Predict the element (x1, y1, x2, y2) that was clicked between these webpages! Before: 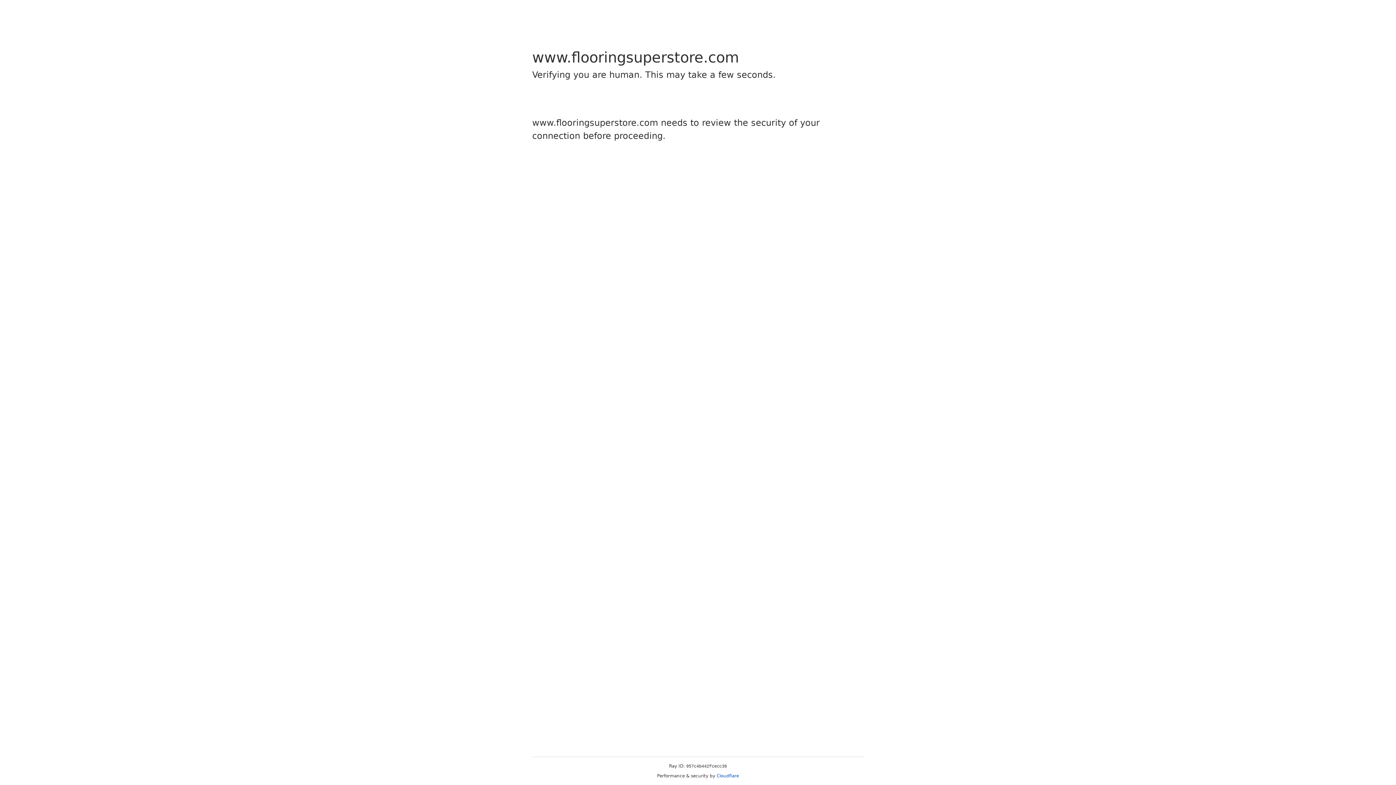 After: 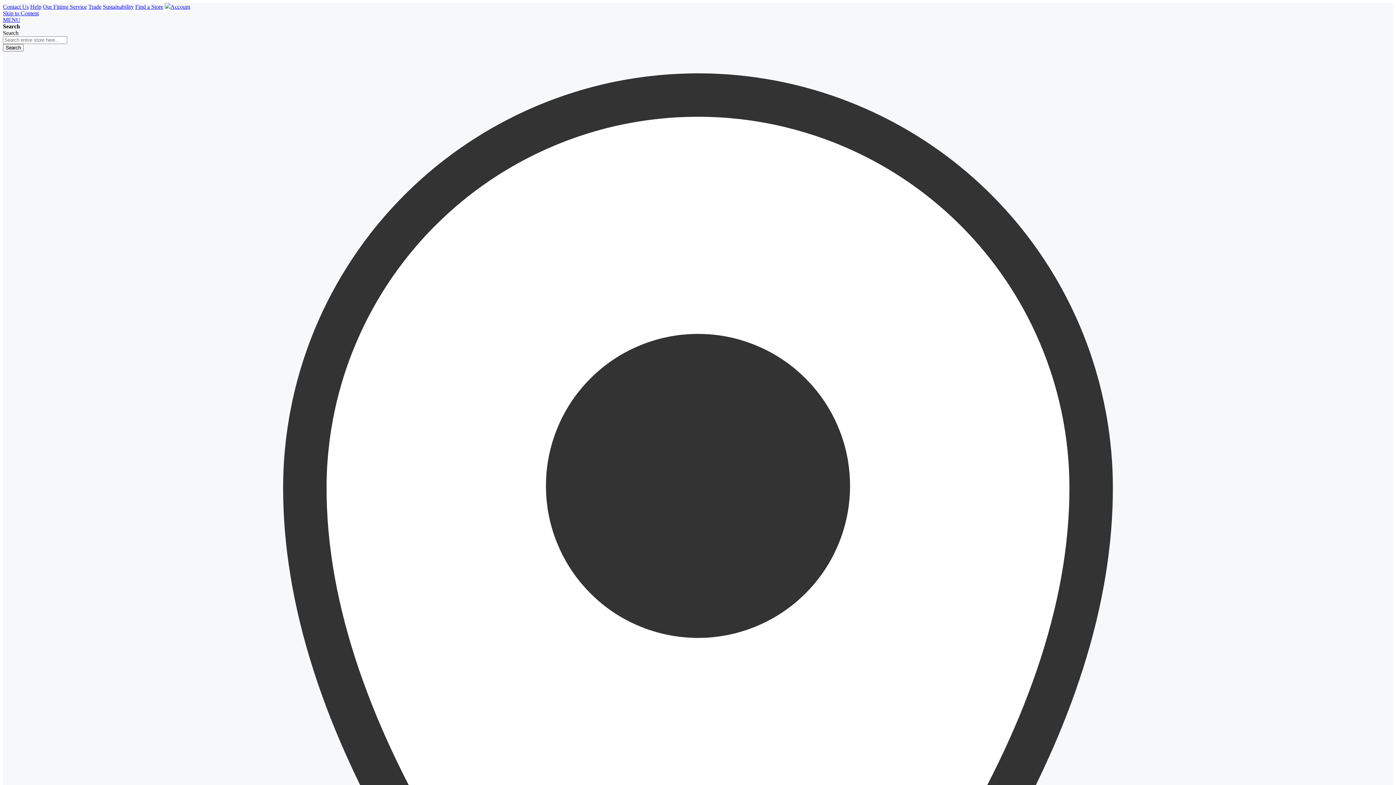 Action: bbox: (716, 773, 739, 778) label: Cloudflare